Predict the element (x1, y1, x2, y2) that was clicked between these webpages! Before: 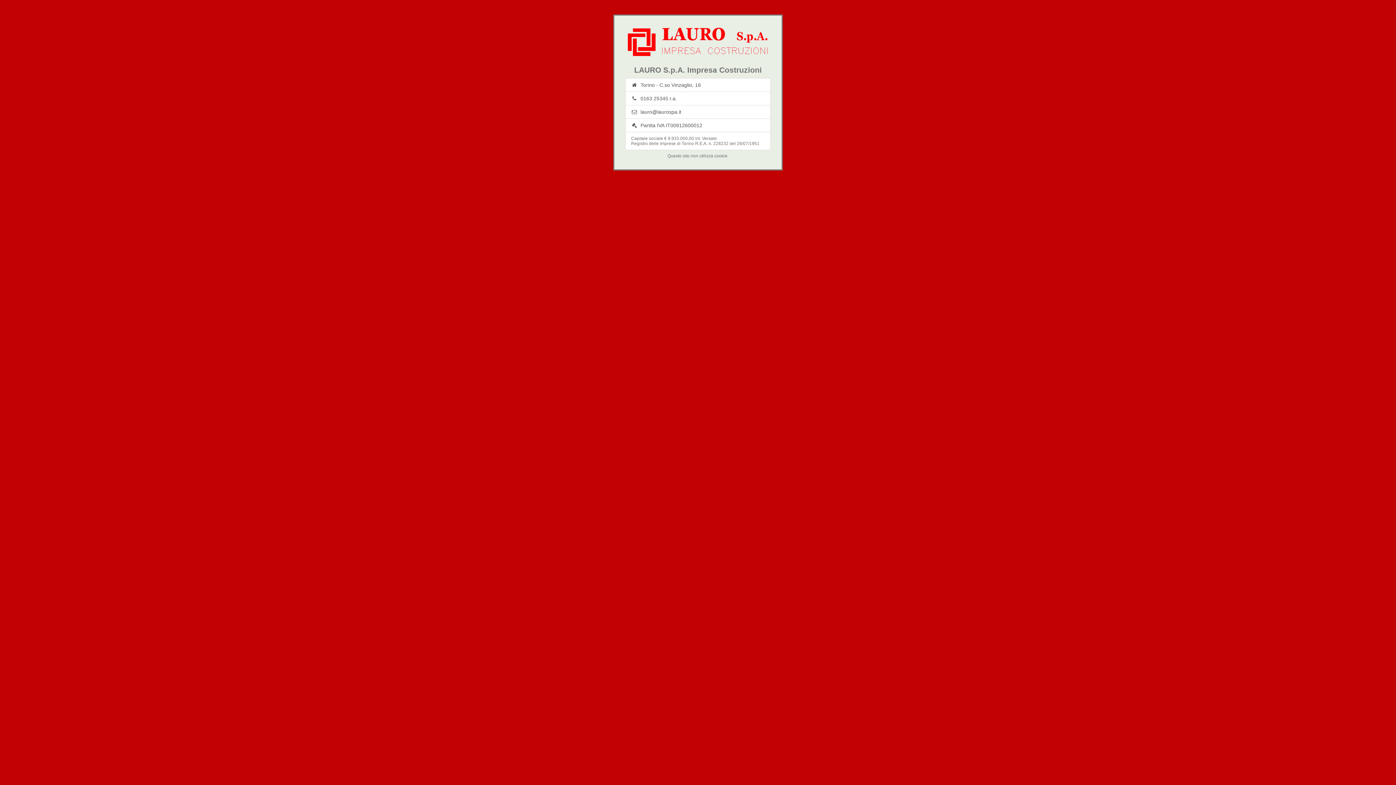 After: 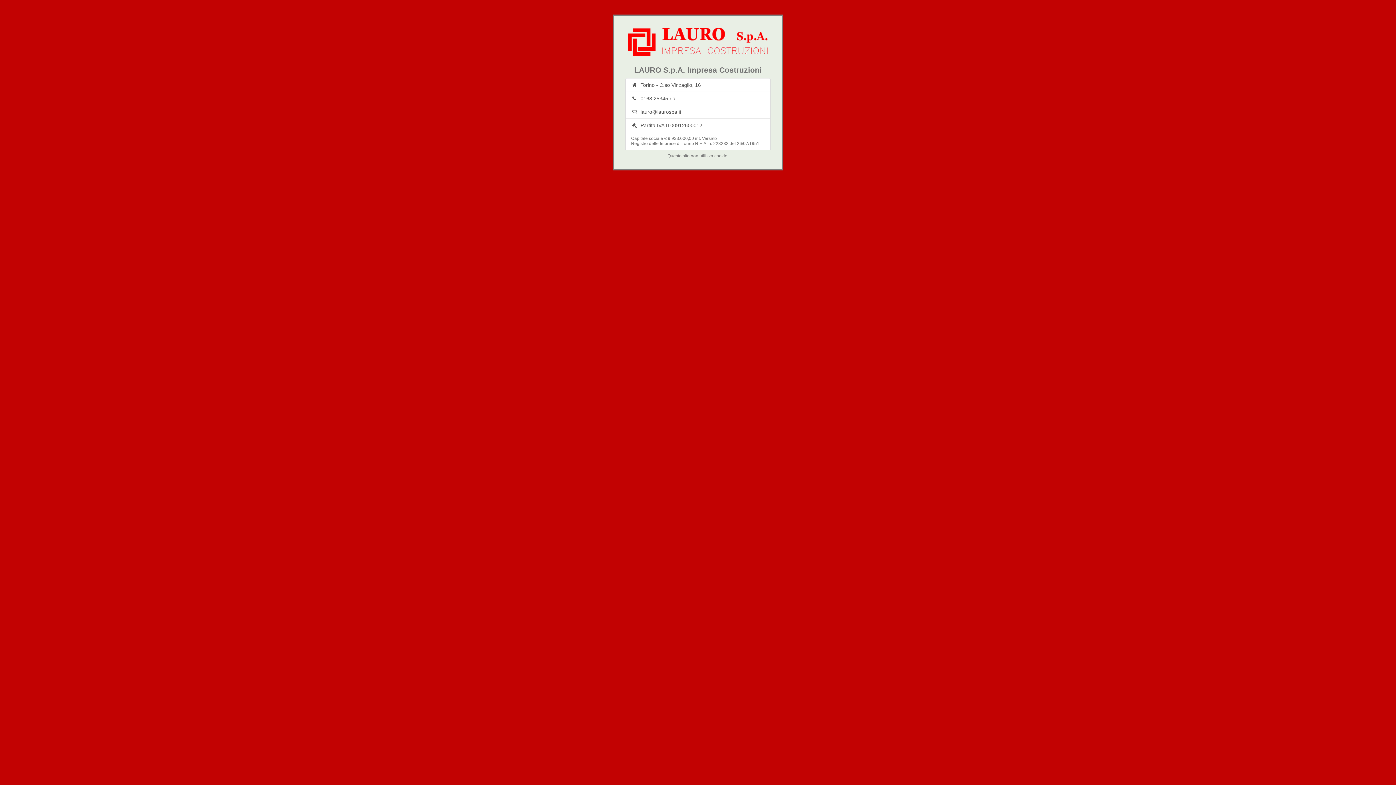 Action: bbox: (625, 78, 770, 92) label:   Torino - C.so Vinzaglio, 16